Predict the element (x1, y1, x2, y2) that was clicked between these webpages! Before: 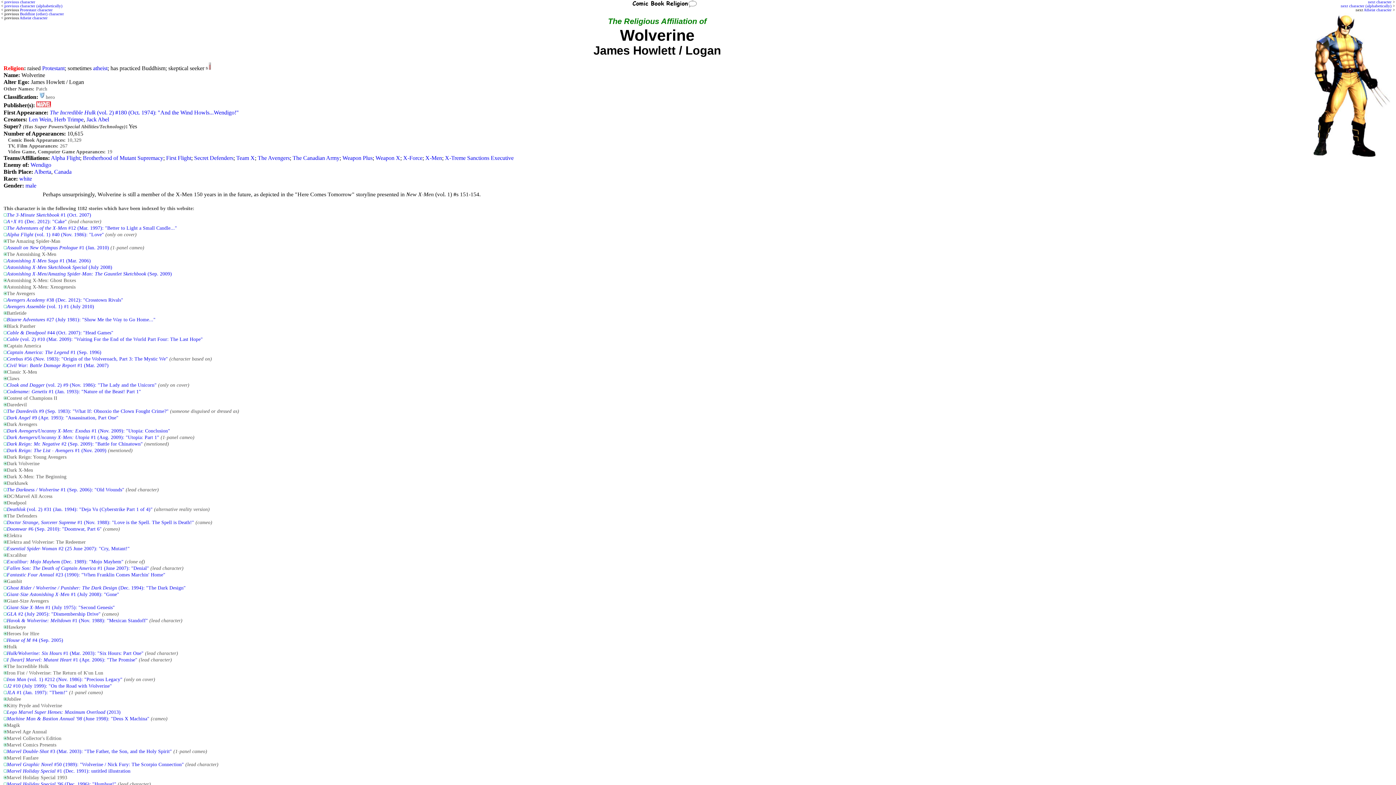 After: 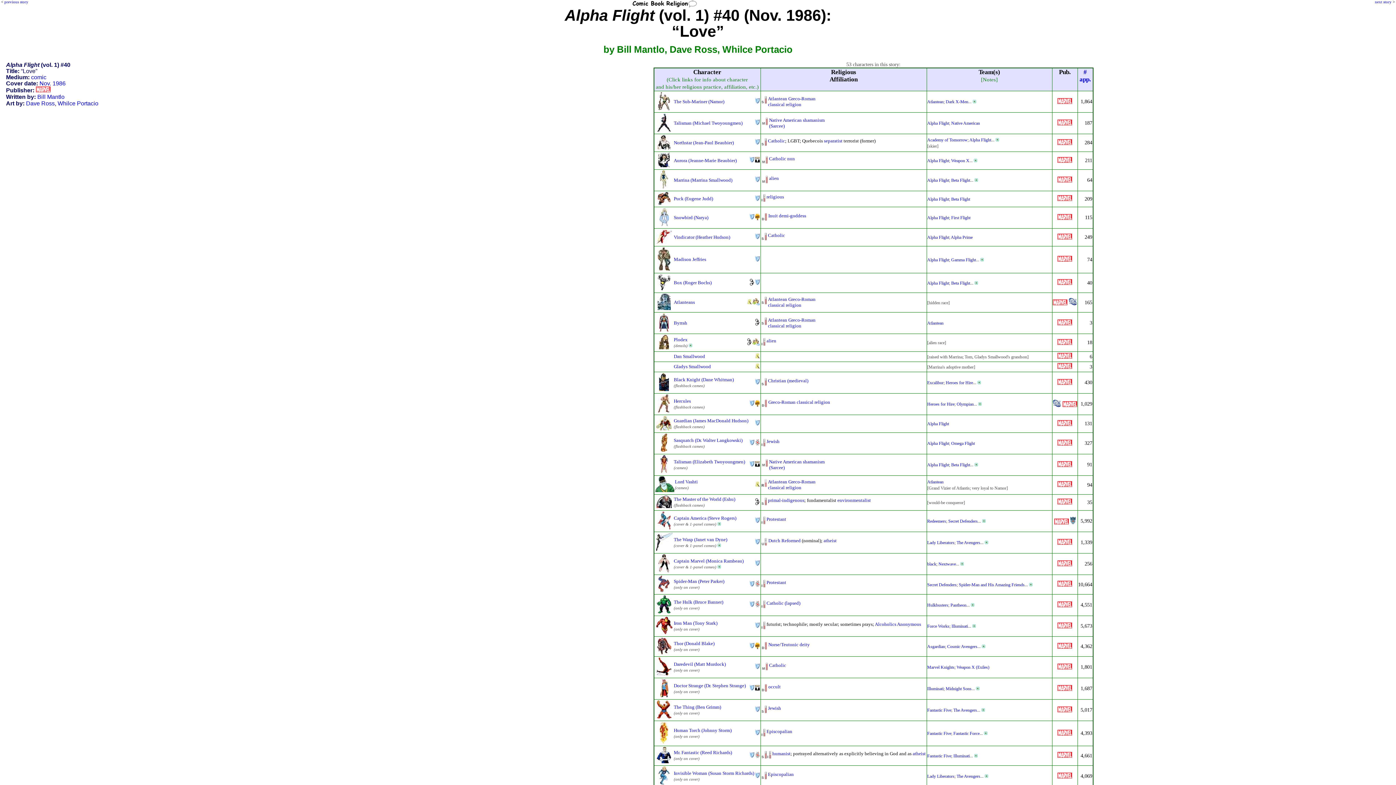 Action: bbox: (6, 232, 104, 237) label: Alpha Flight (vol. 1) #40 (Nov. 1986): "Love"